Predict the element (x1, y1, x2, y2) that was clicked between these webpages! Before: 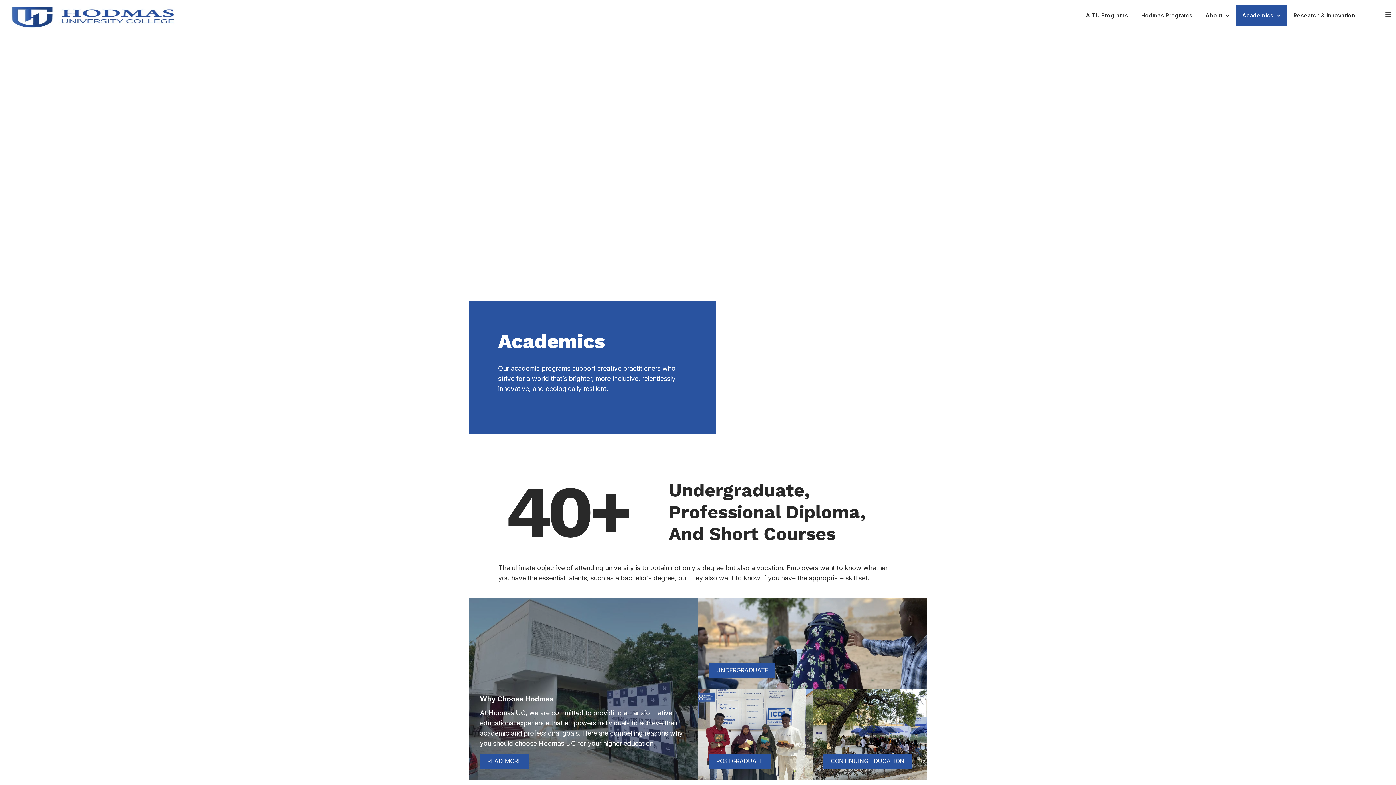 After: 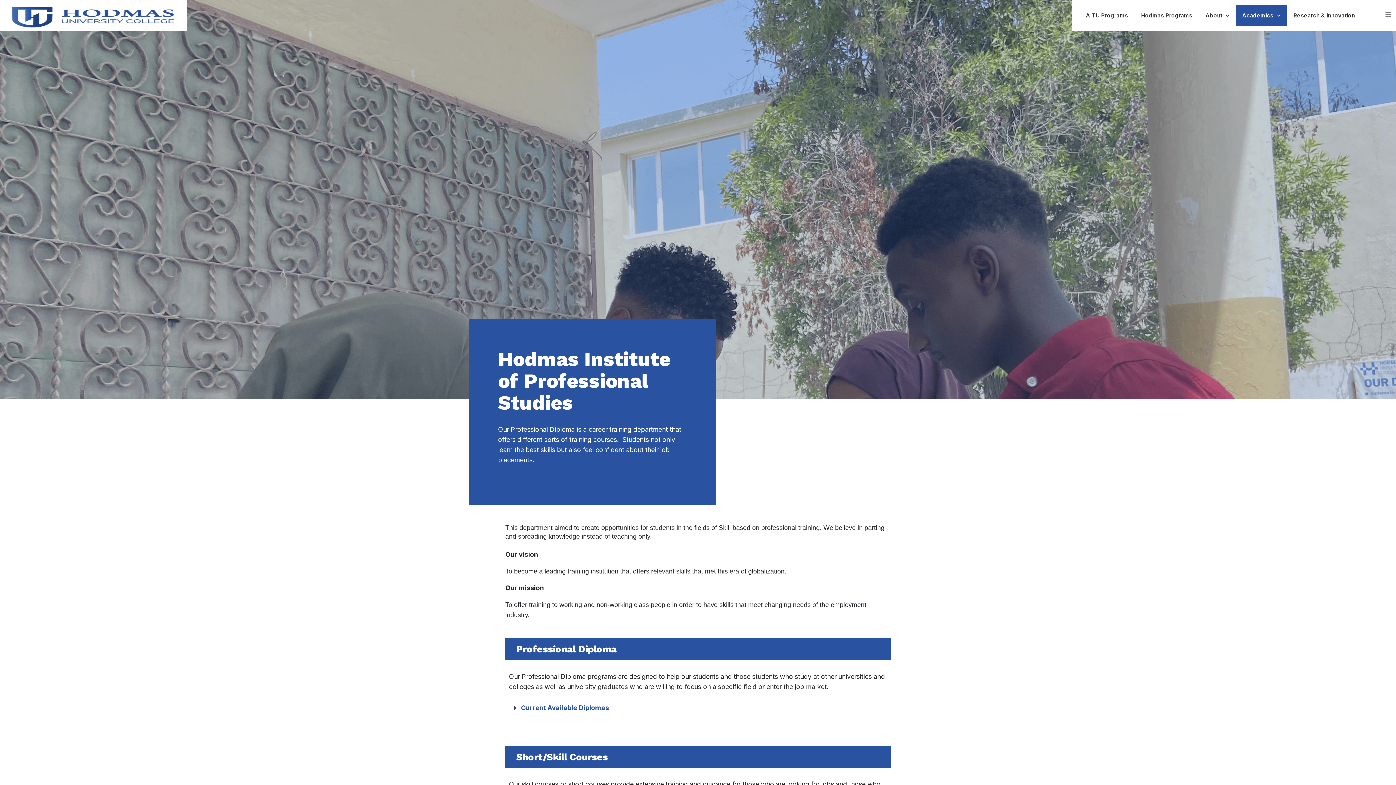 Action: label: CONTINUING EDUCATION bbox: (823, 754, 911, 769)